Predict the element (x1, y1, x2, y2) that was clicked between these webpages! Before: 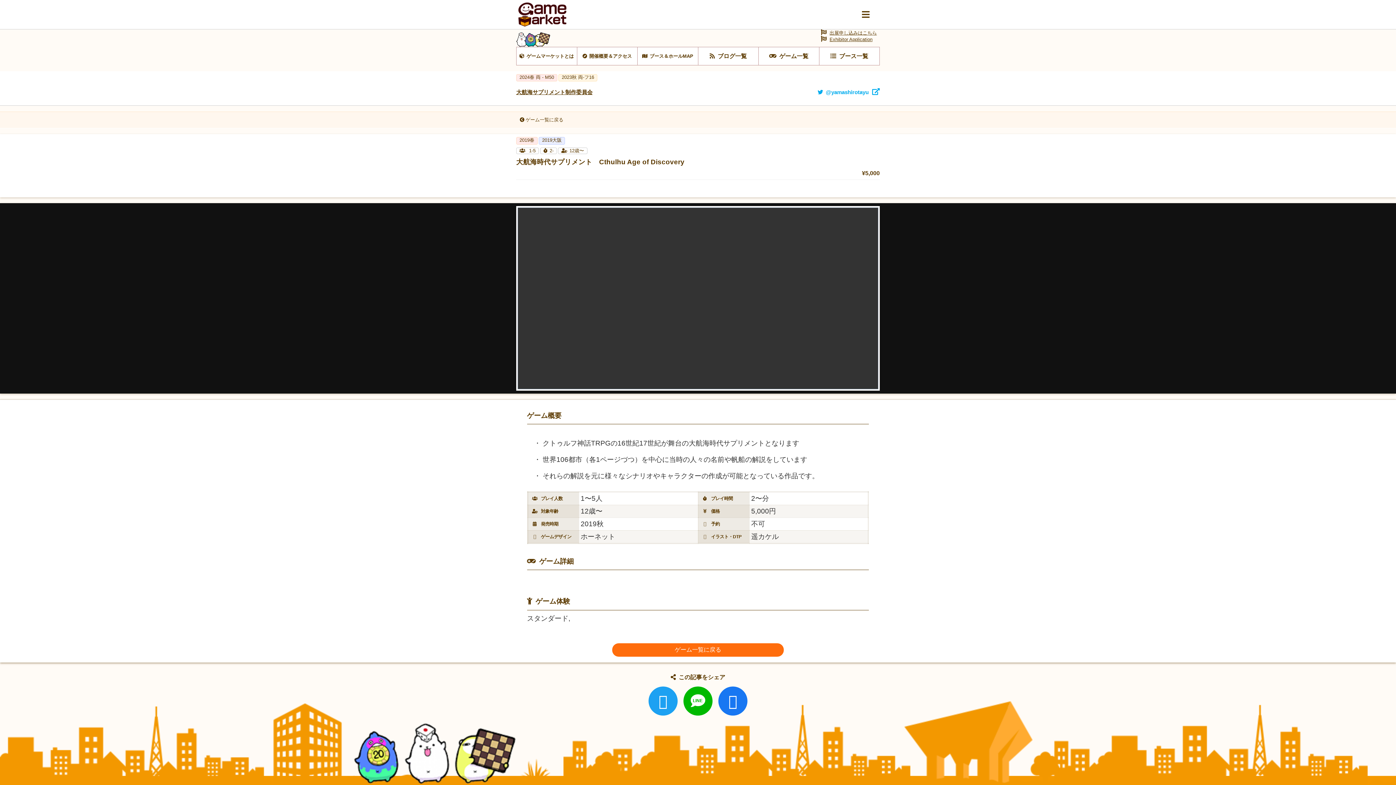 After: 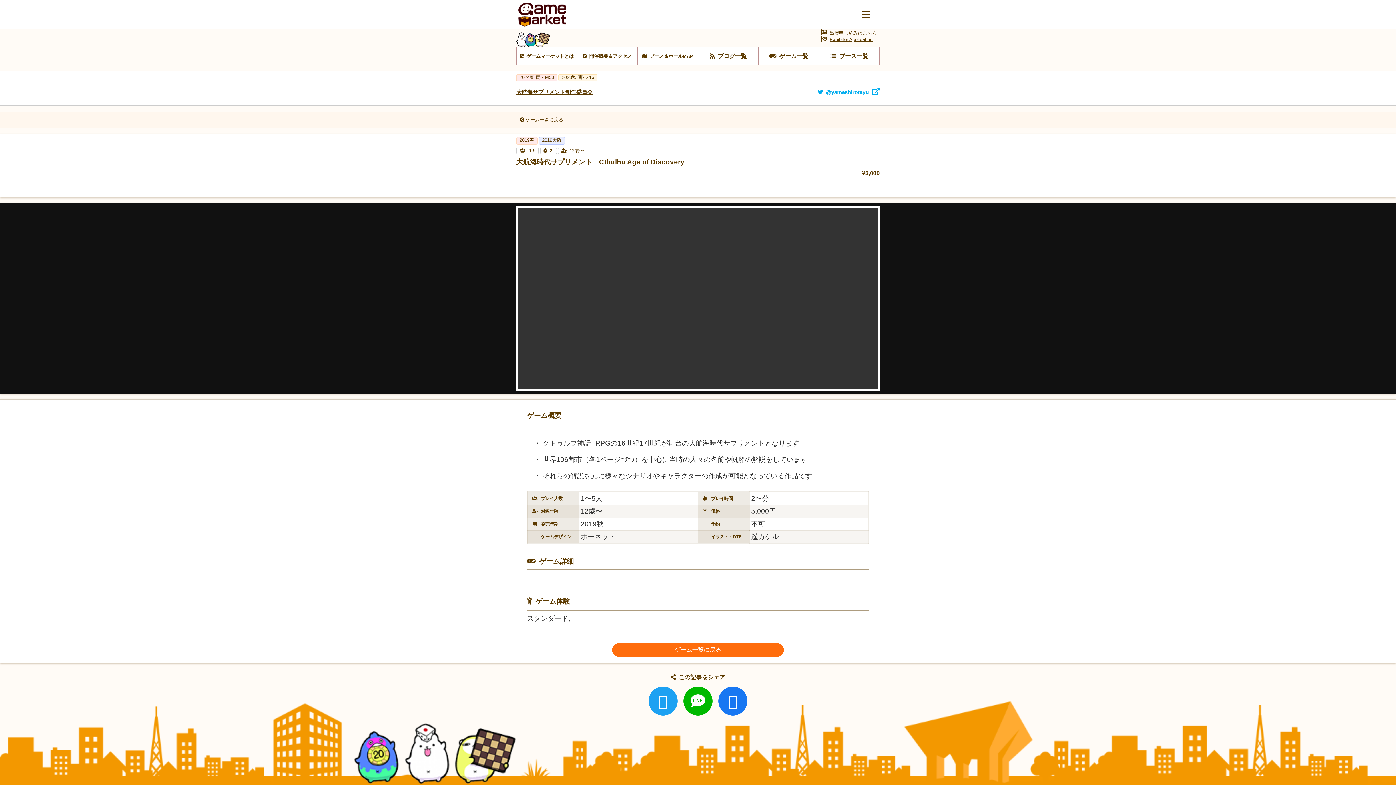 Action: bbox: (648, 686, 677, 715)